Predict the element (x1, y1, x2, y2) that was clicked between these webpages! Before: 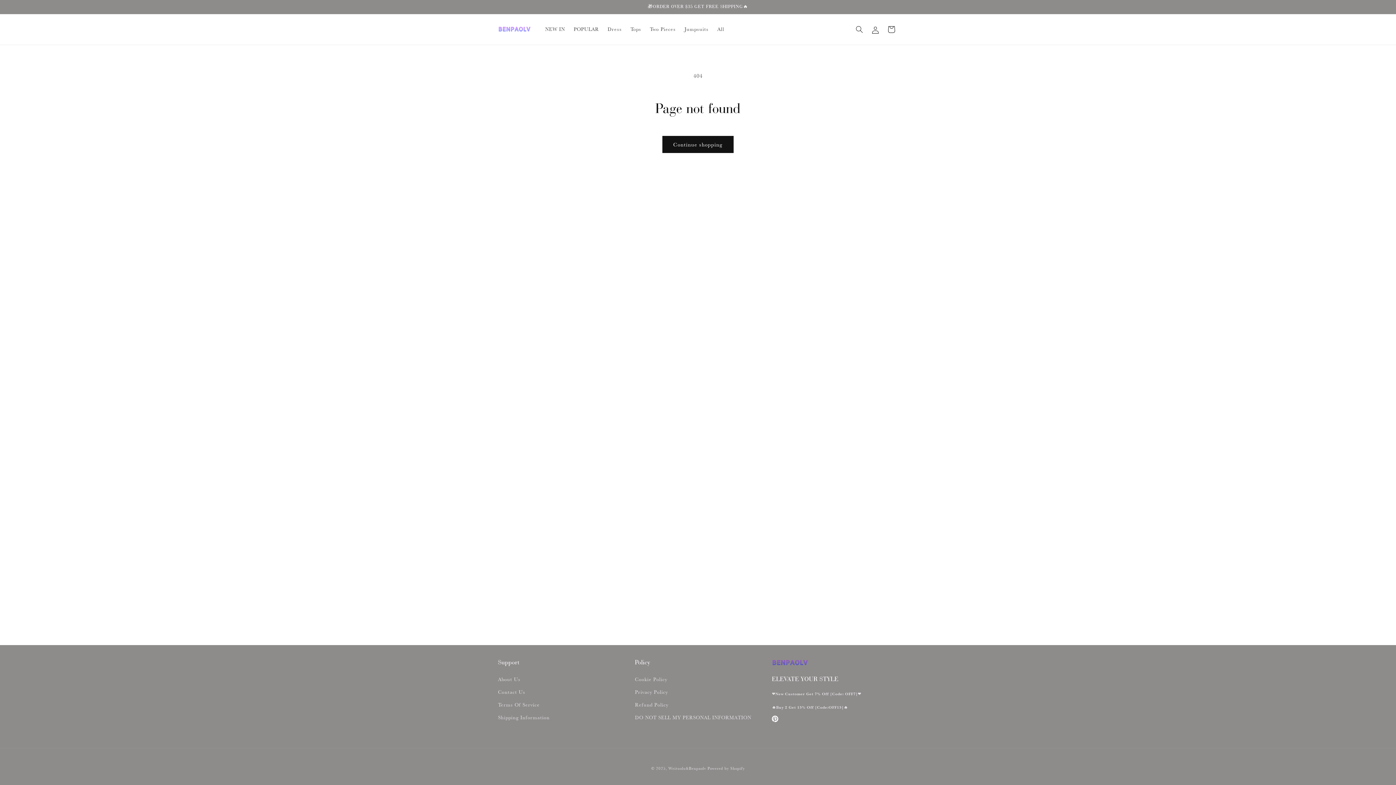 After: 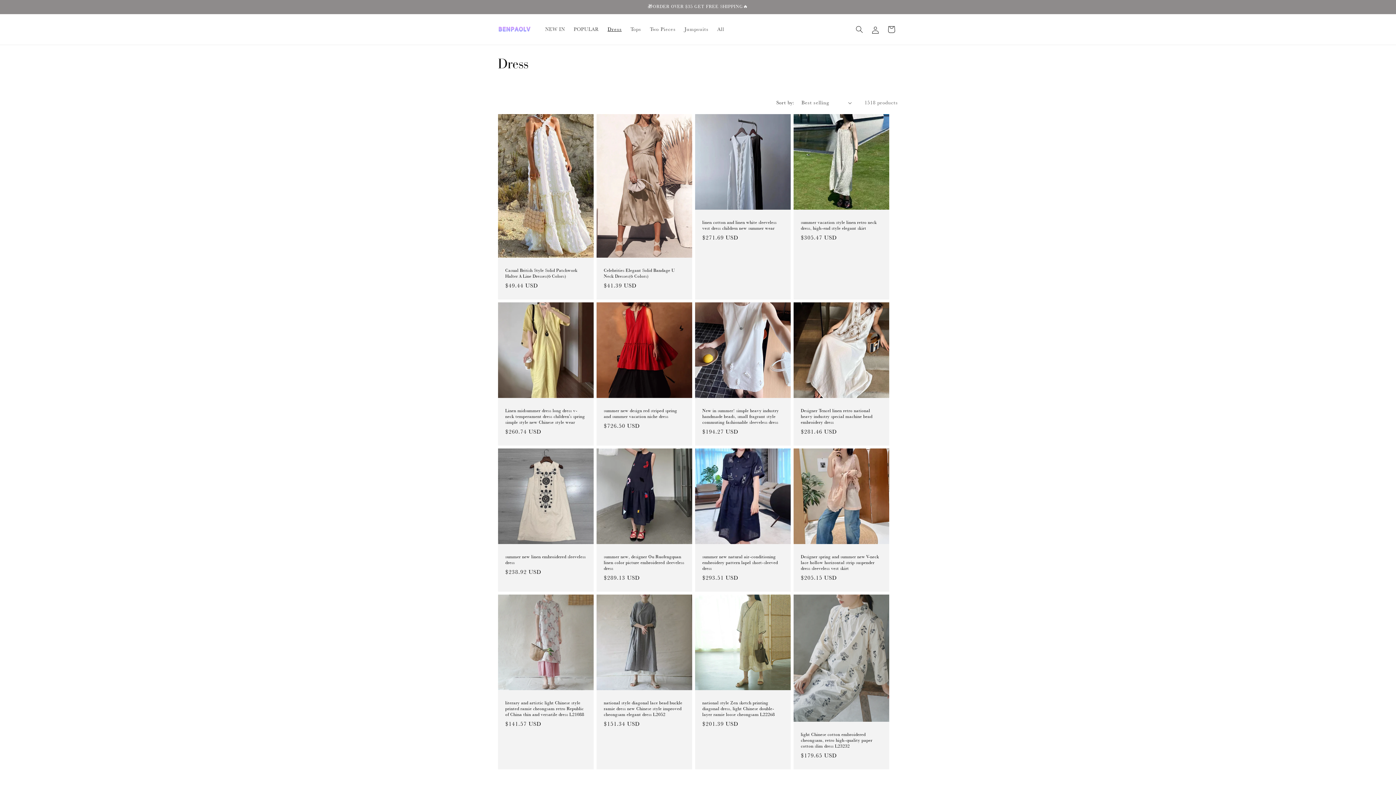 Action: label: Dress bbox: (603, 21, 626, 37)